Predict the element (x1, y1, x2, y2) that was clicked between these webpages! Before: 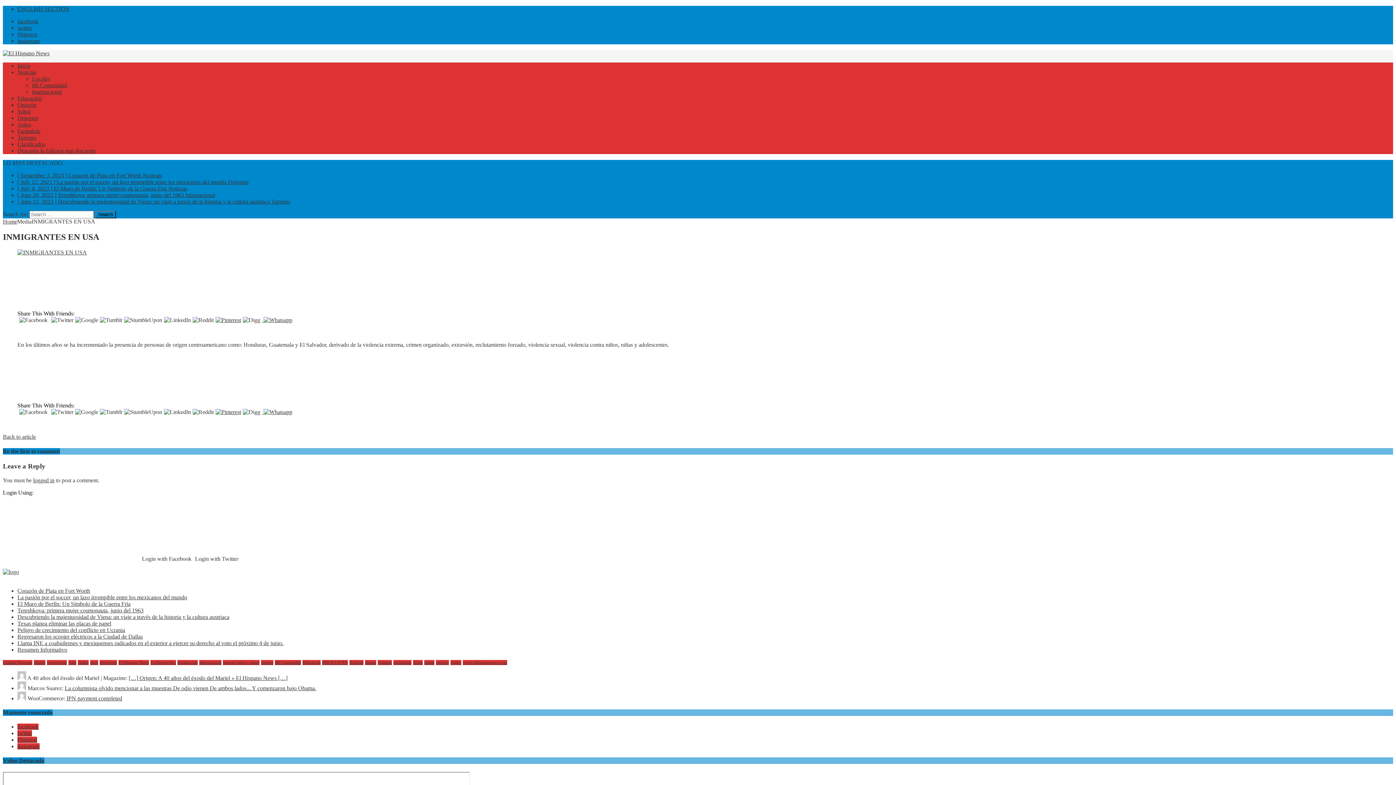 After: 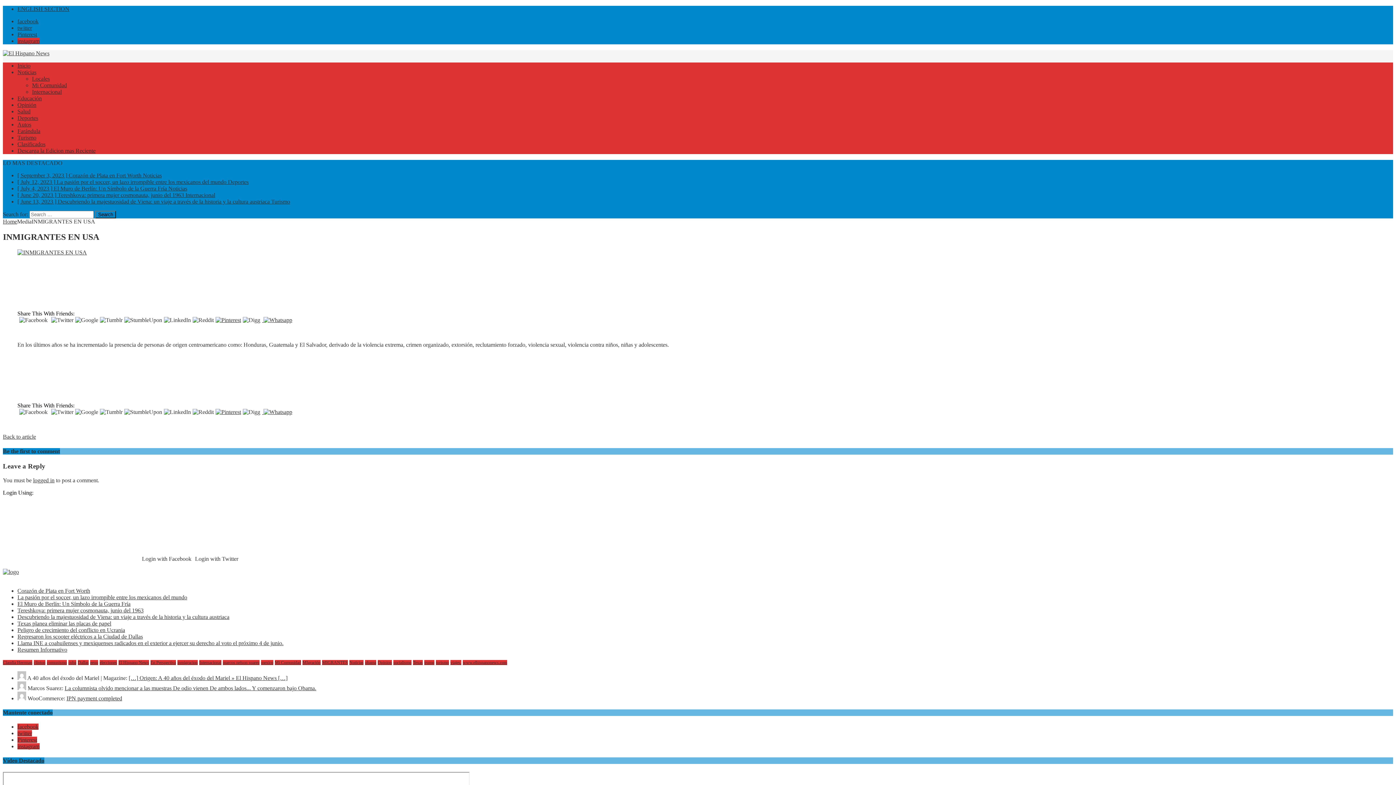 Action: label: instagram bbox: (17, 37, 39, 44)